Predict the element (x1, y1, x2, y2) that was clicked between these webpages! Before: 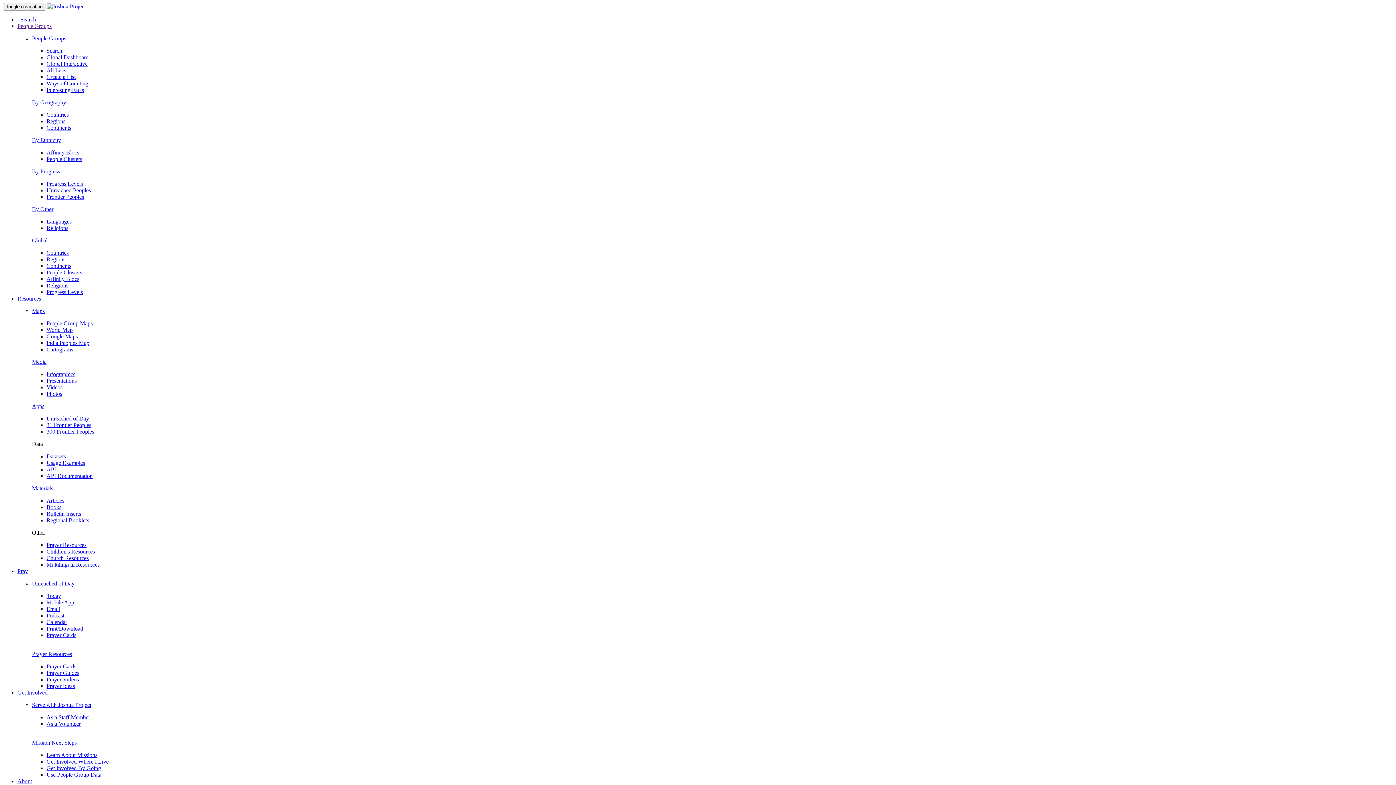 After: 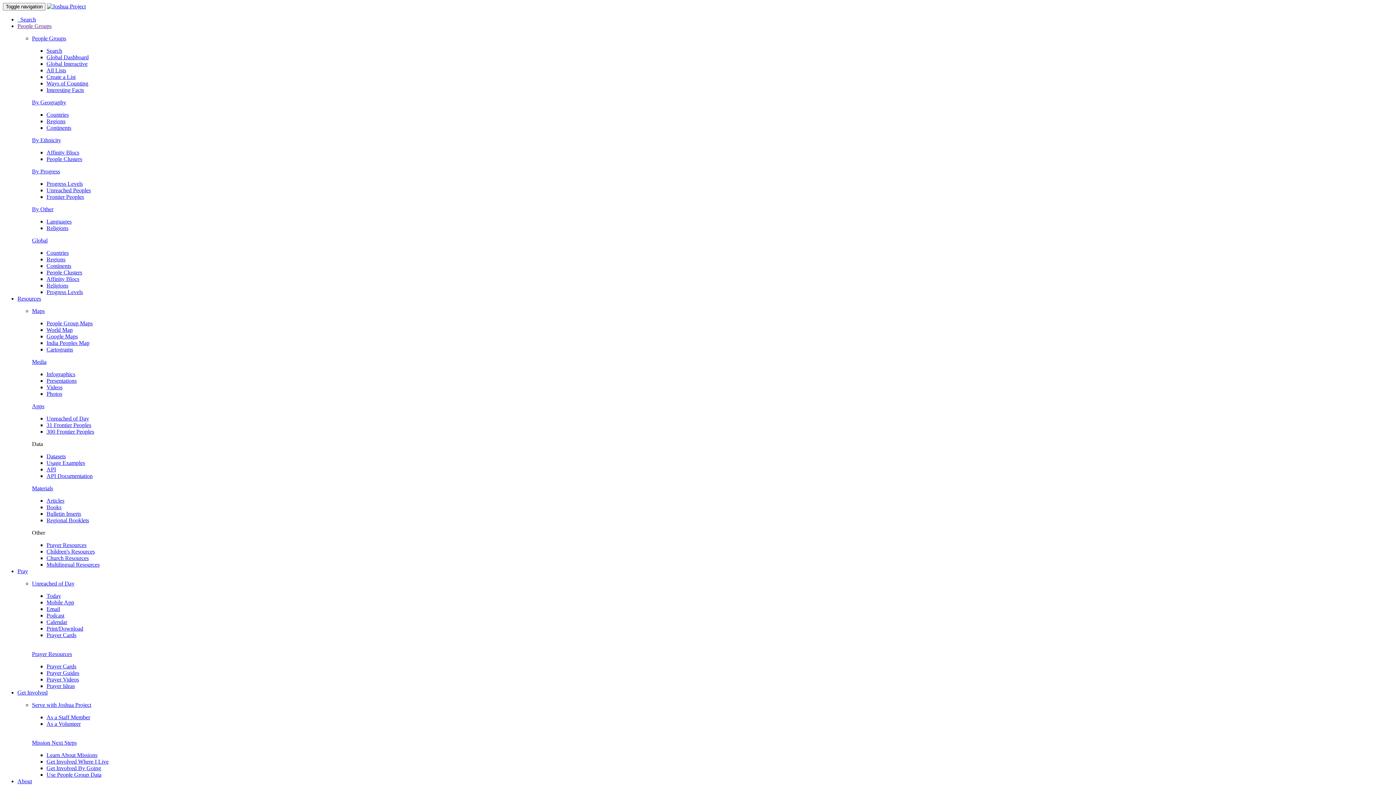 Action: label: Get Involved Where I Live bbox: (46, 758, 108, 765)